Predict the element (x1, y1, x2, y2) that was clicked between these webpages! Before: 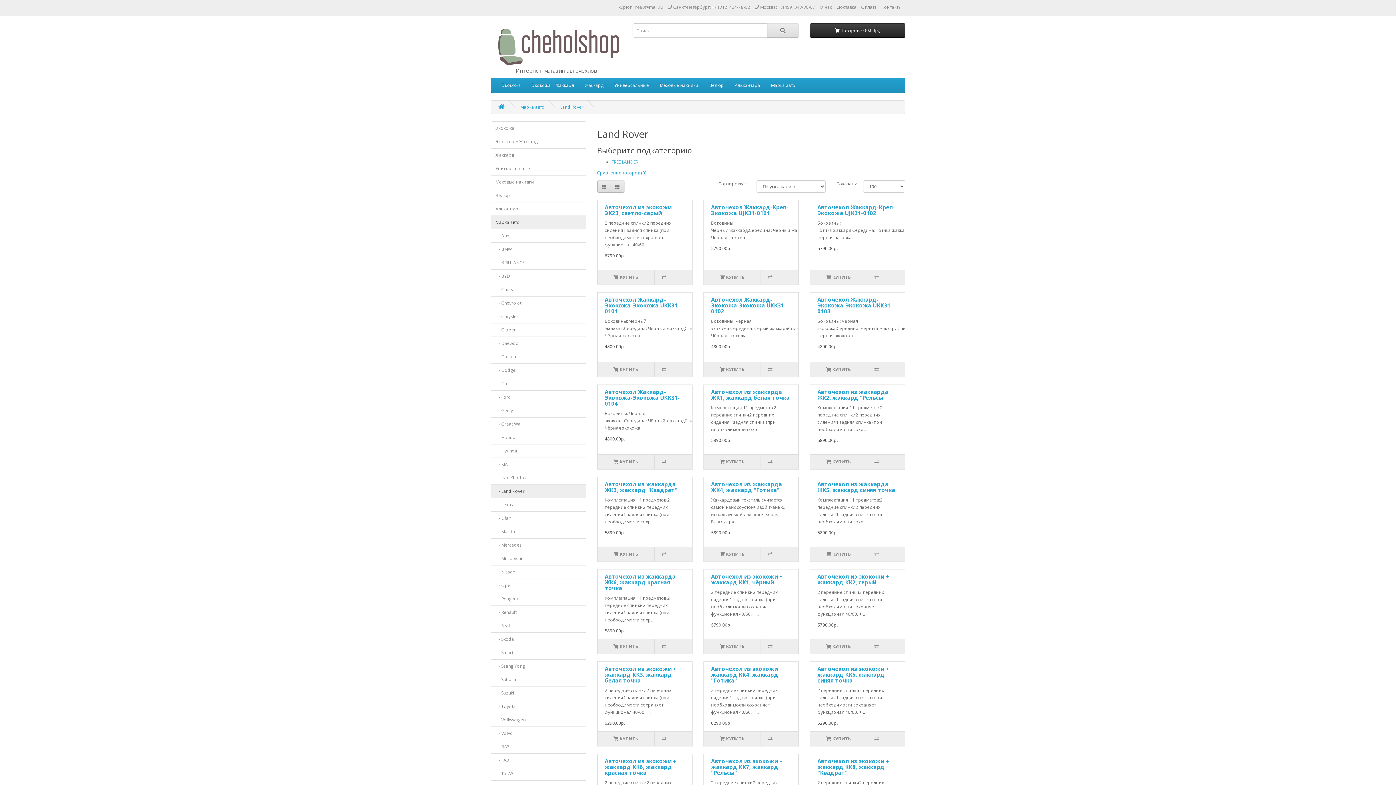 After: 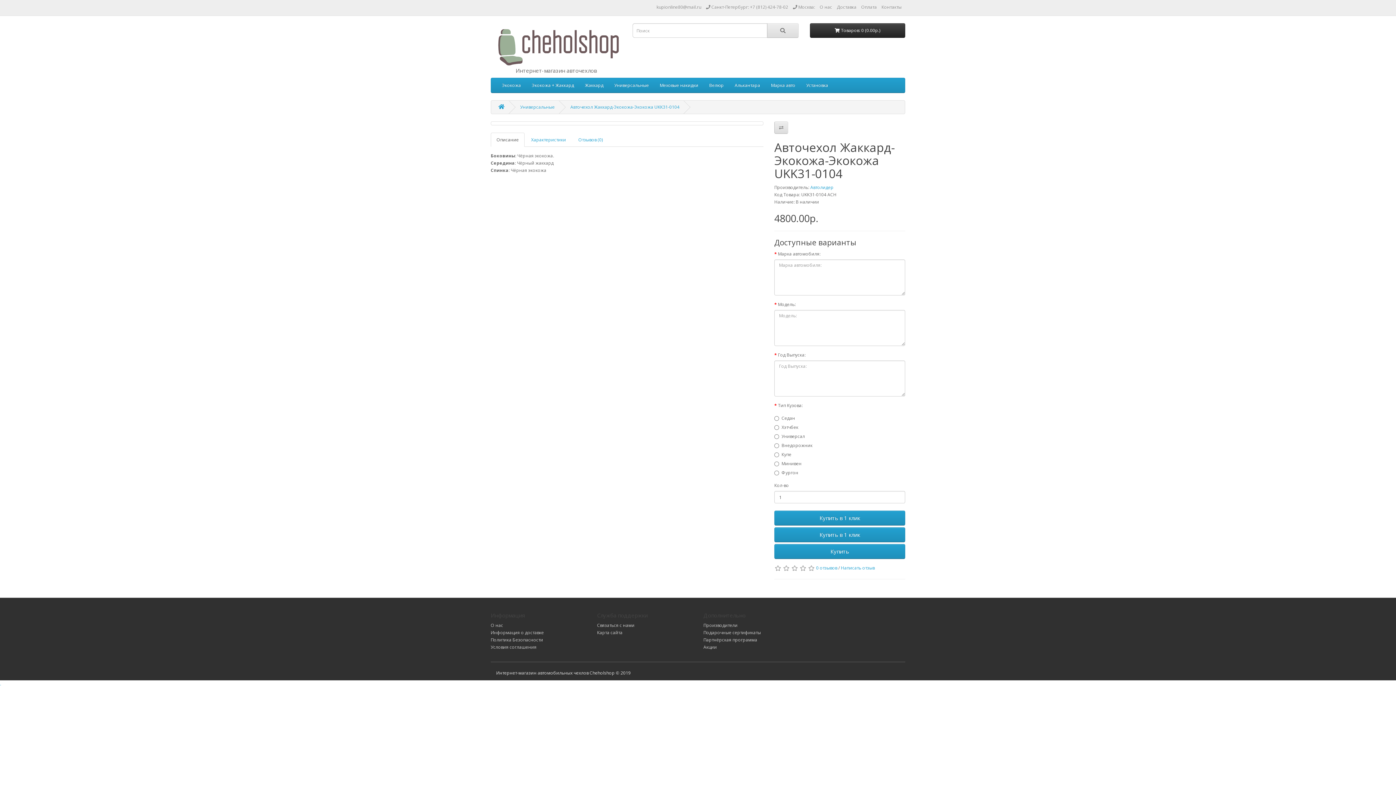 Action: bbox: (597, 385, 692, 385)